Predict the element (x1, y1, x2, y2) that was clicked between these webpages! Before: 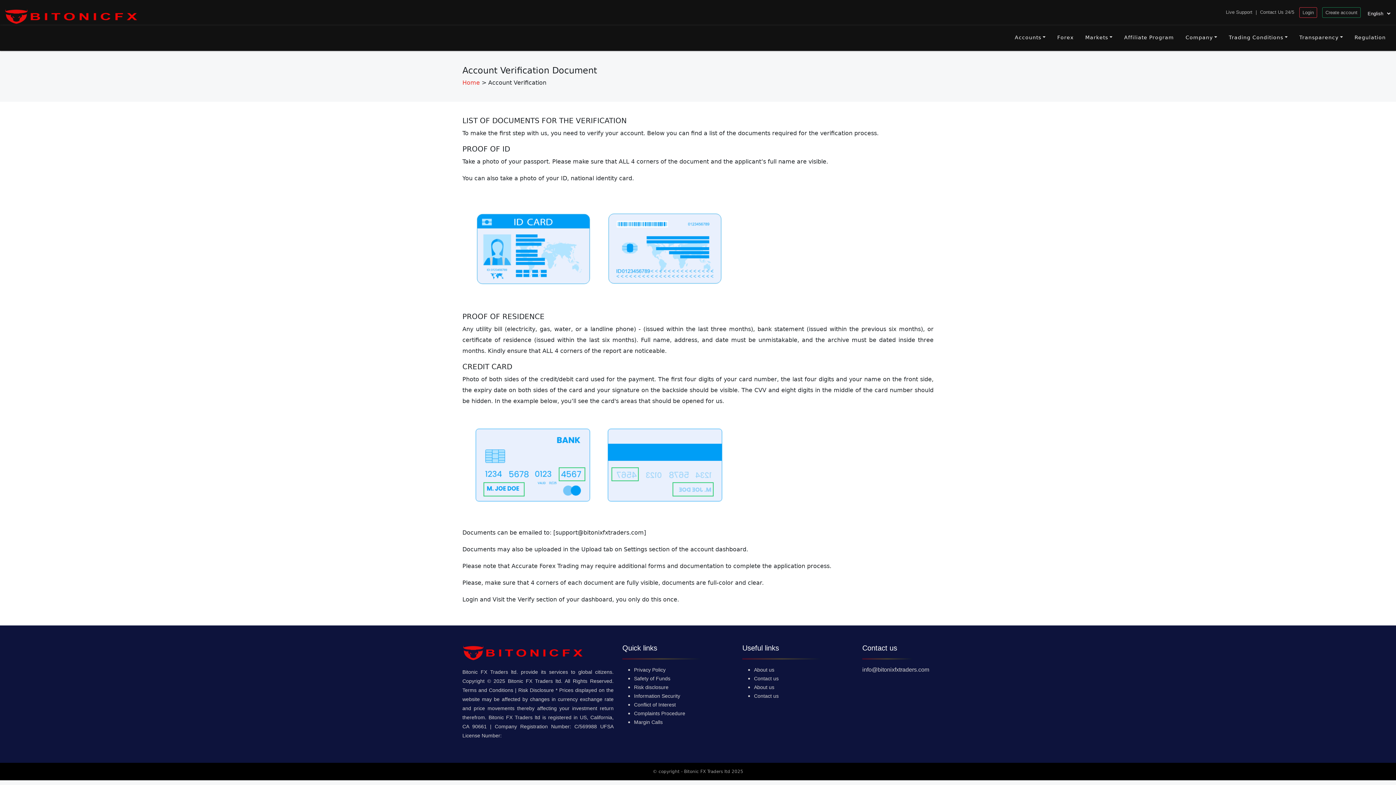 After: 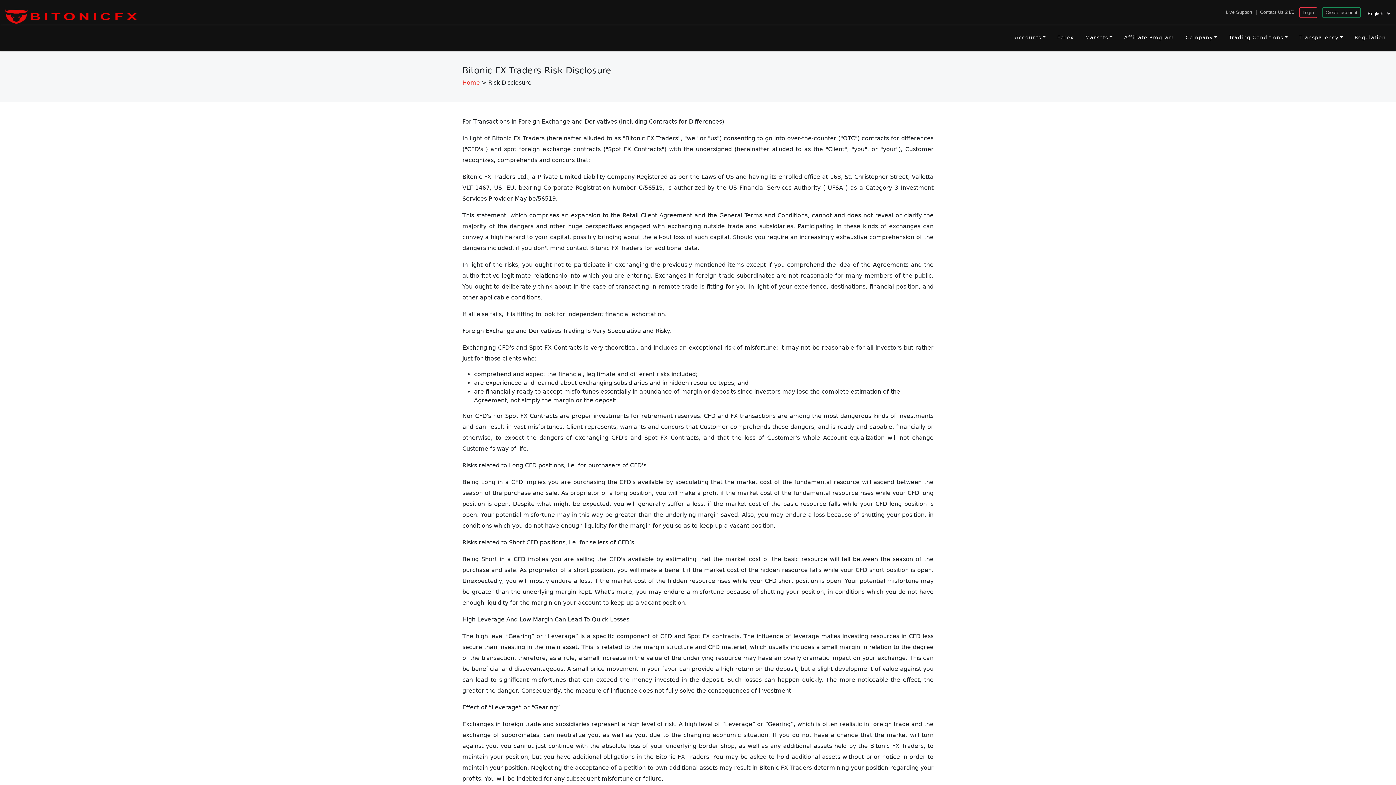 Action: label: Risk disclosure bbox: (634, 684, 668, 690)